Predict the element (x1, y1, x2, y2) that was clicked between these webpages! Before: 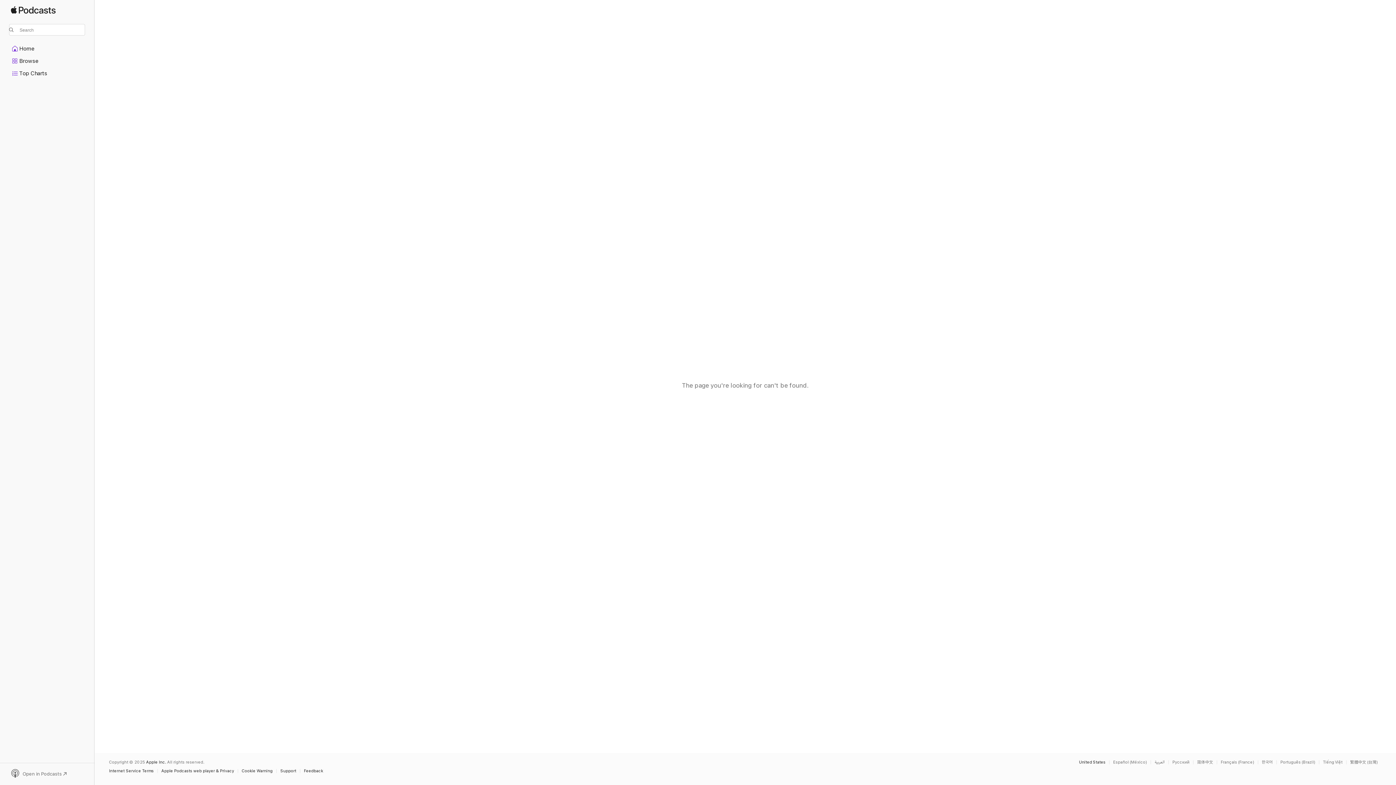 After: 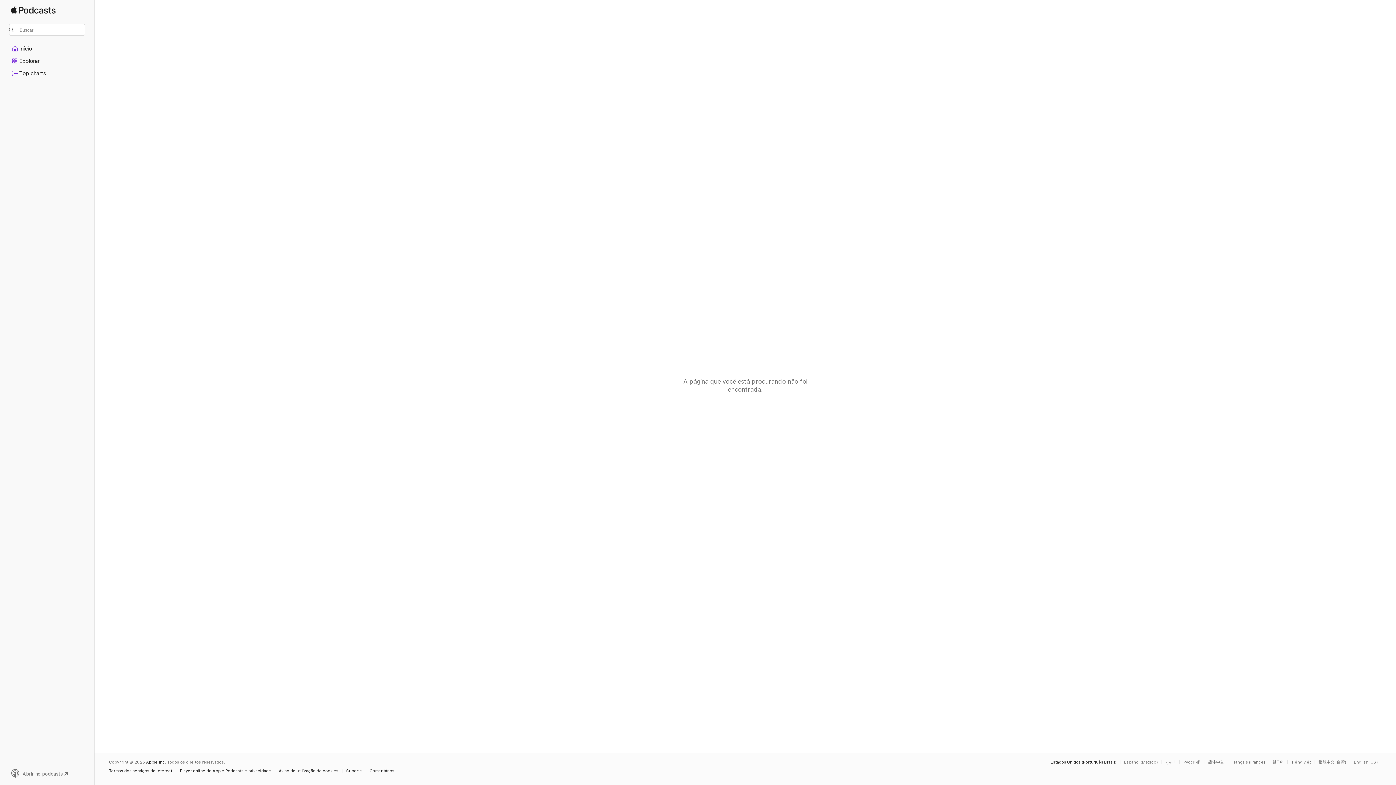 Action: label: This page is available in Português (Brazil) bbox: (1280, 760, 1319, 764)